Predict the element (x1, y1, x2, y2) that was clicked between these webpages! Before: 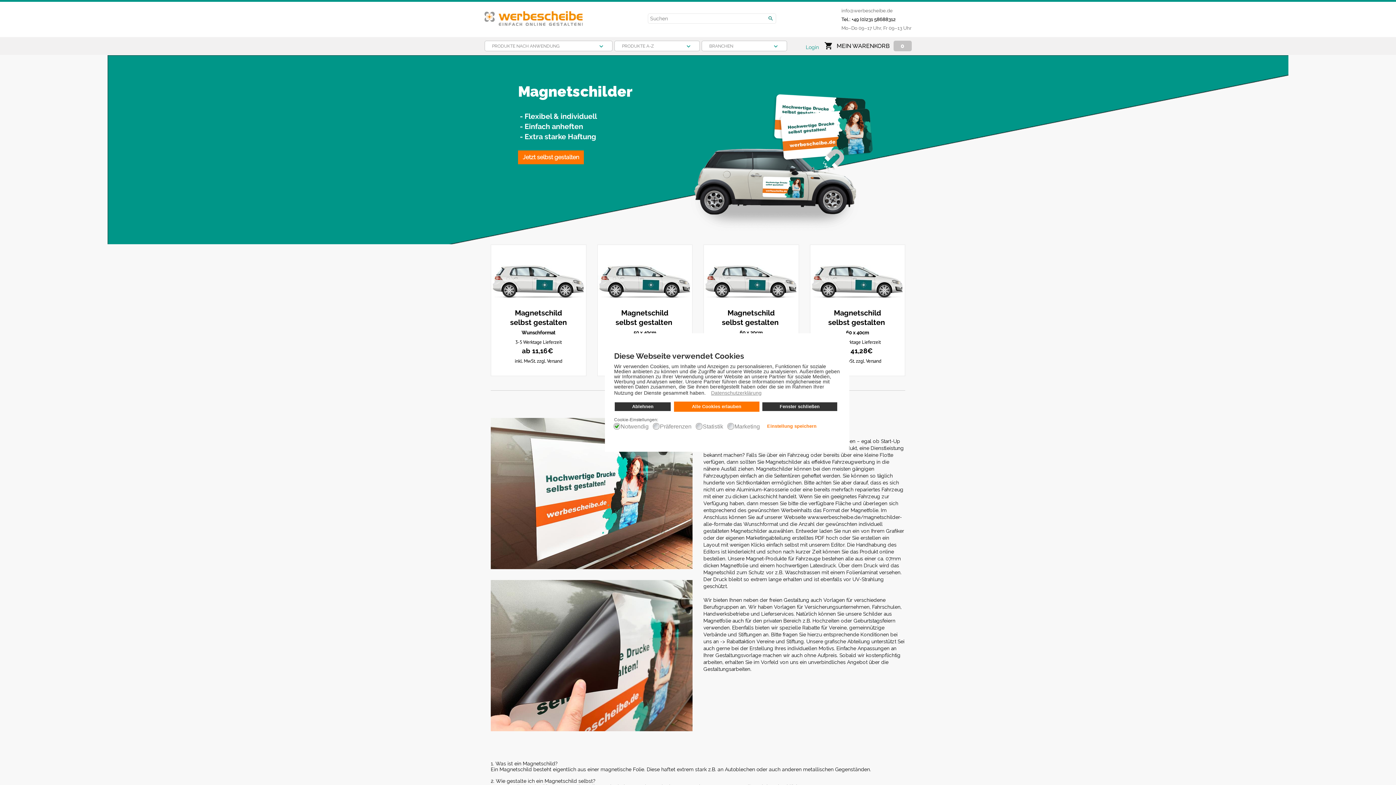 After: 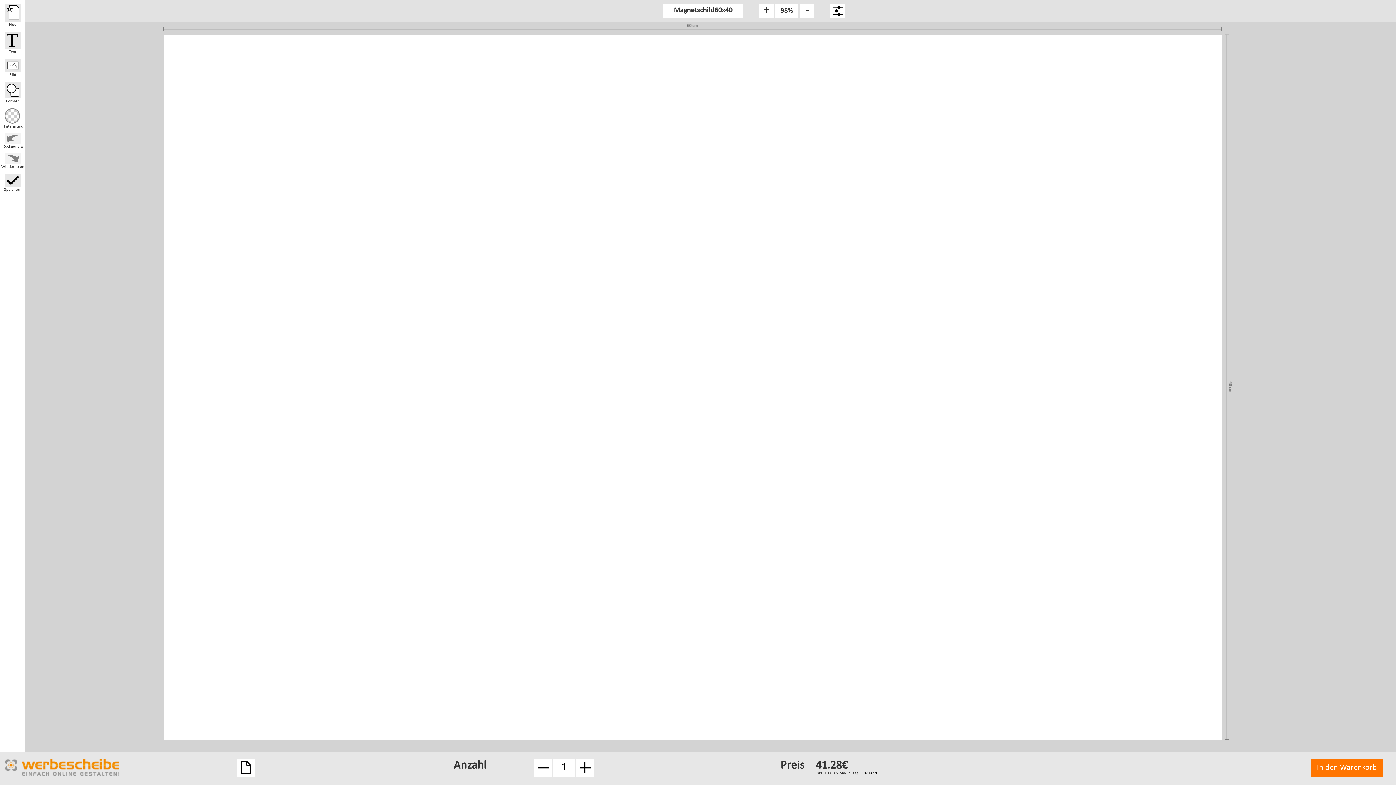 Action: bbox: (833, 357, 881, 364) label: inkl. MwSt. zzgl. Versand